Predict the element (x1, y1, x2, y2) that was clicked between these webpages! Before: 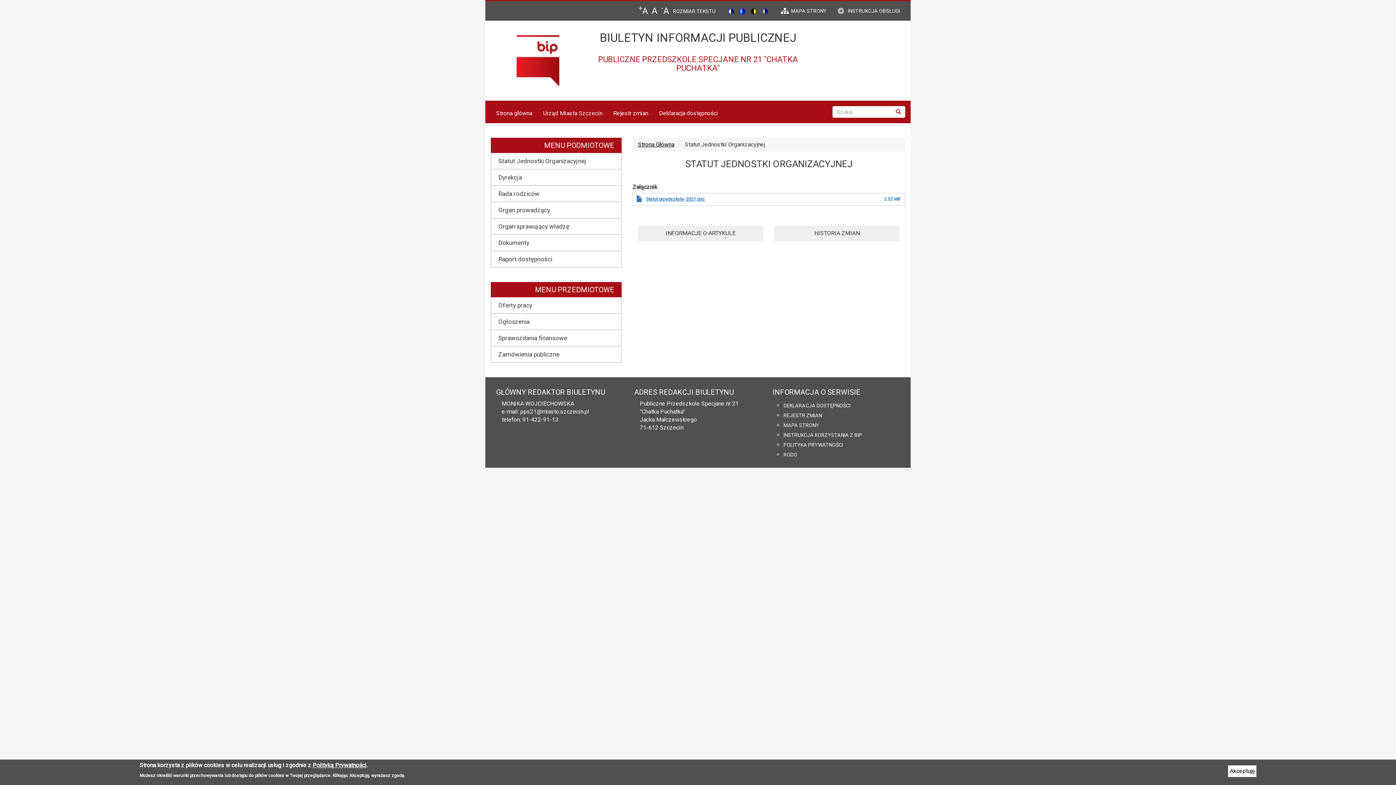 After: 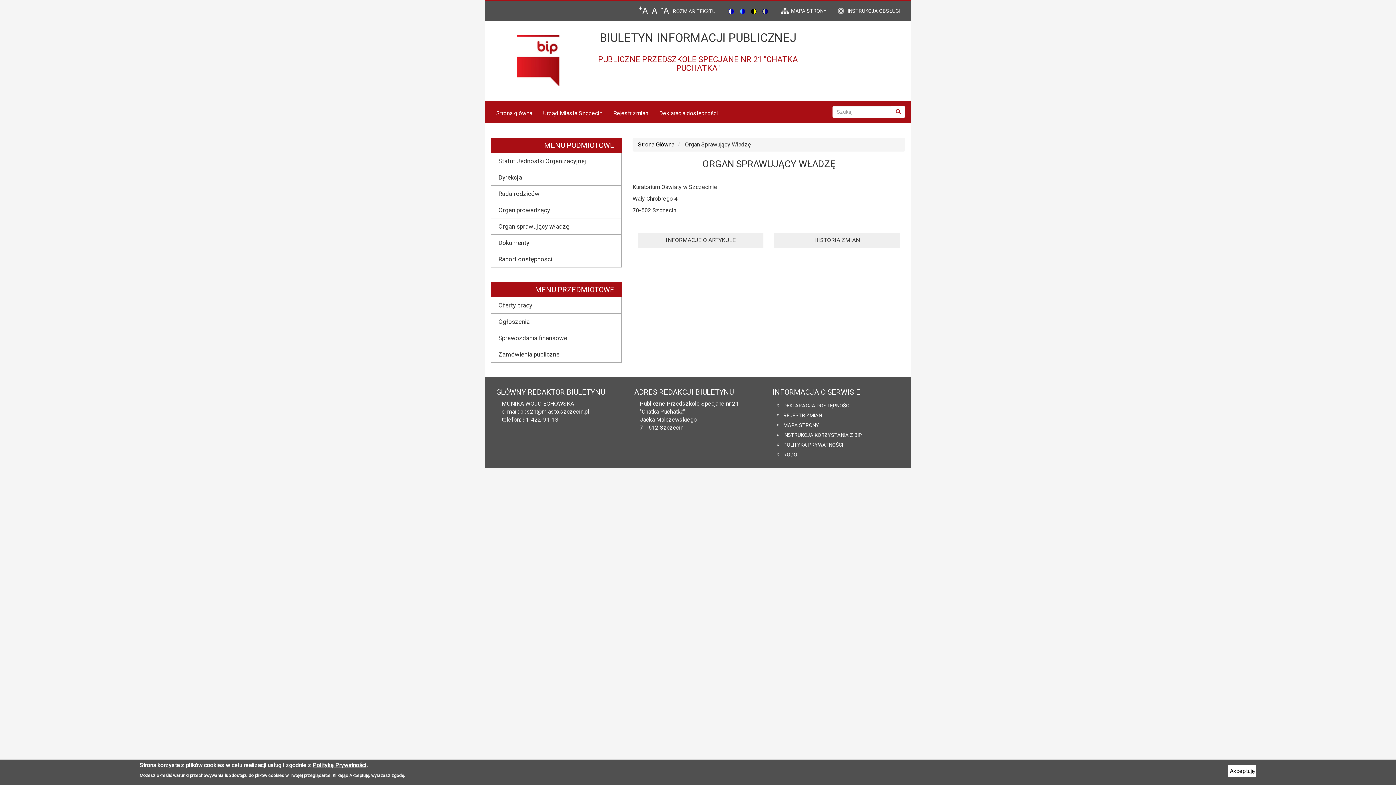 Action: bbox: (491, 218, 621, 234) label: Organ sprawujący władzę